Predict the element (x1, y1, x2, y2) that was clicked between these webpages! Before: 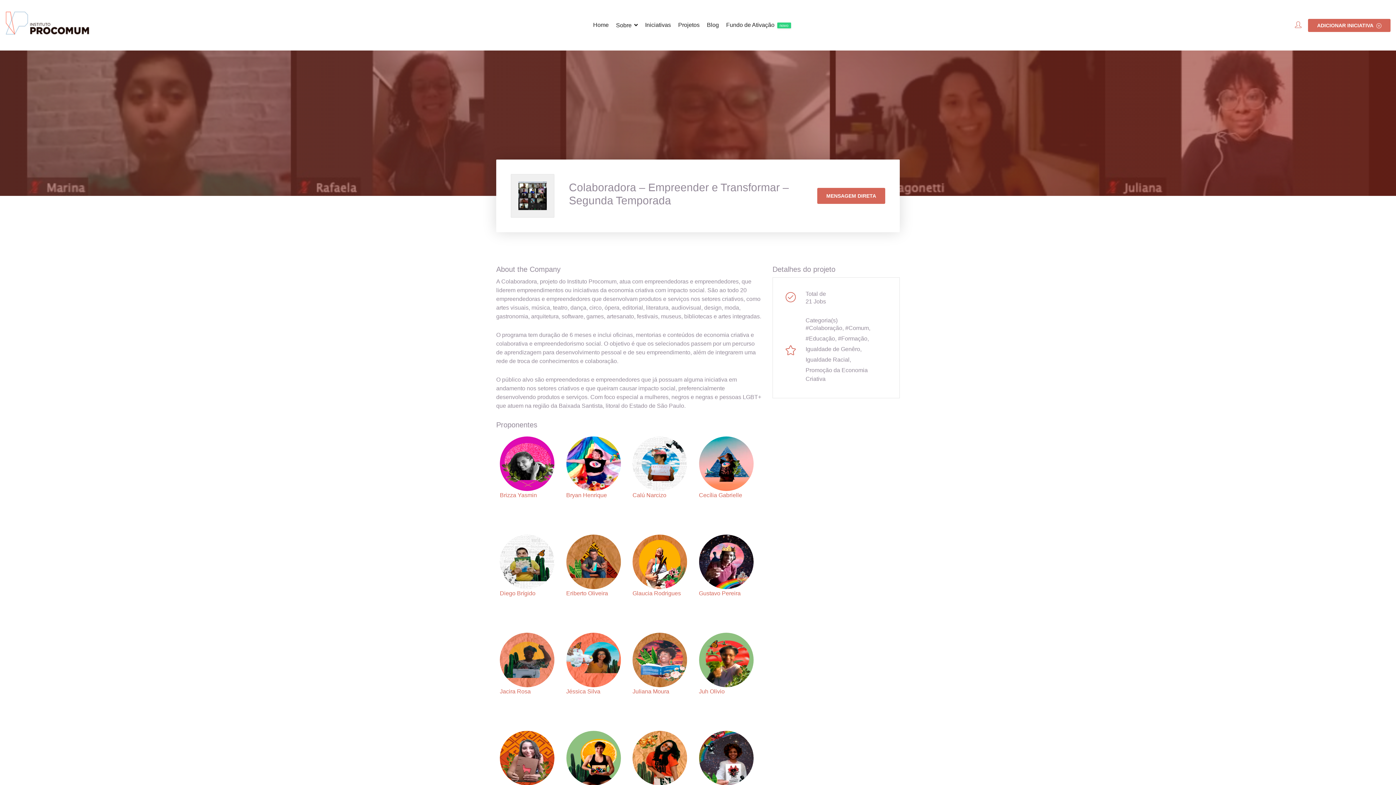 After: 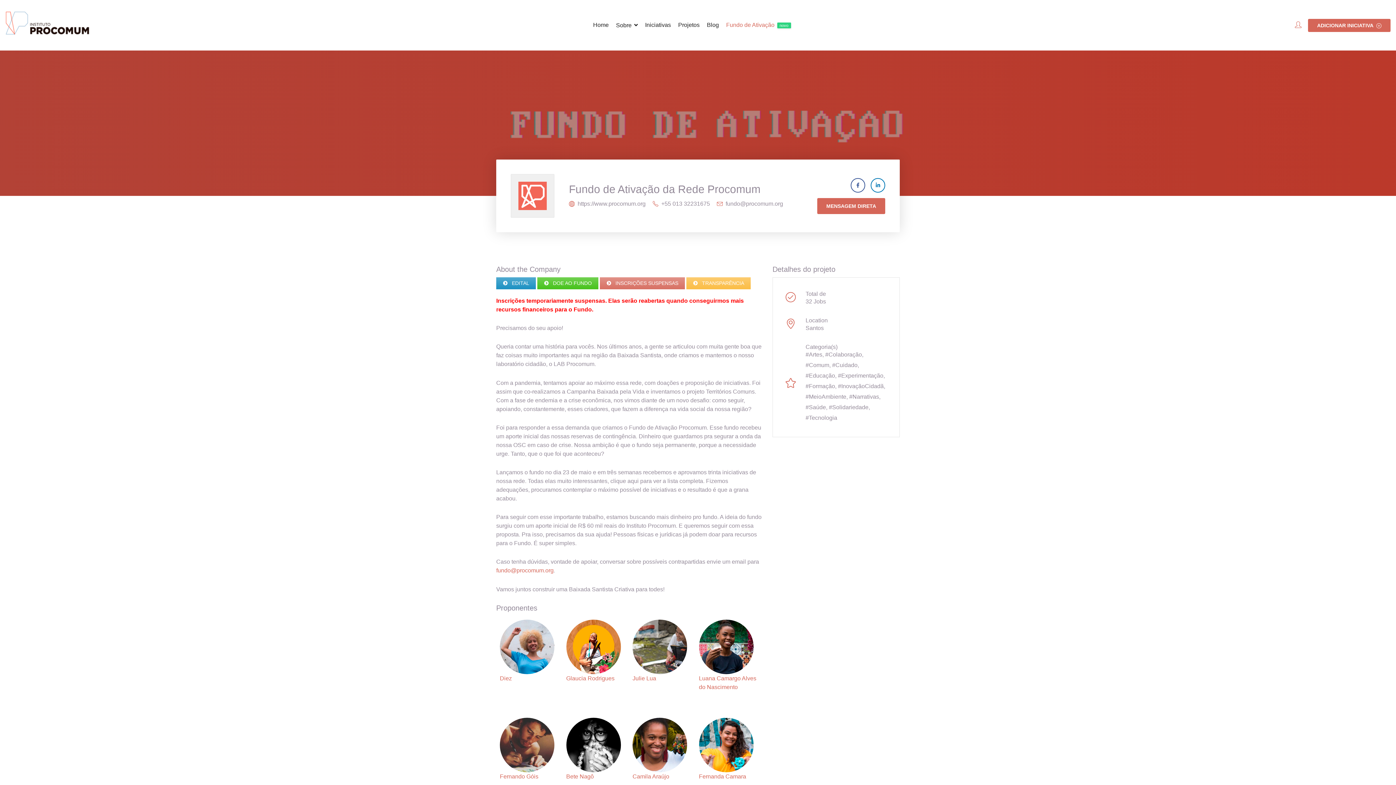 Action: bbox: (726, 21, 791, 28) label: Fundo de Ativaçãonovo